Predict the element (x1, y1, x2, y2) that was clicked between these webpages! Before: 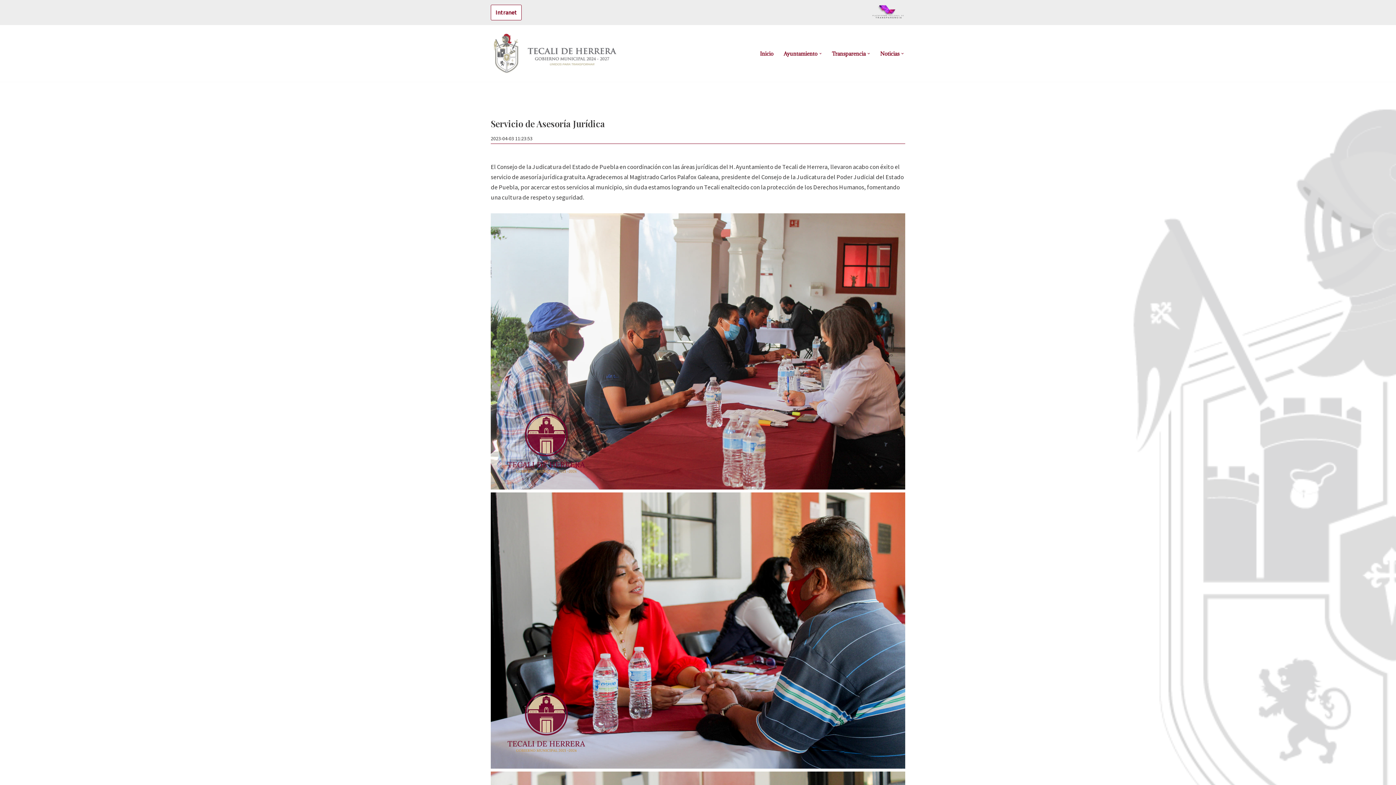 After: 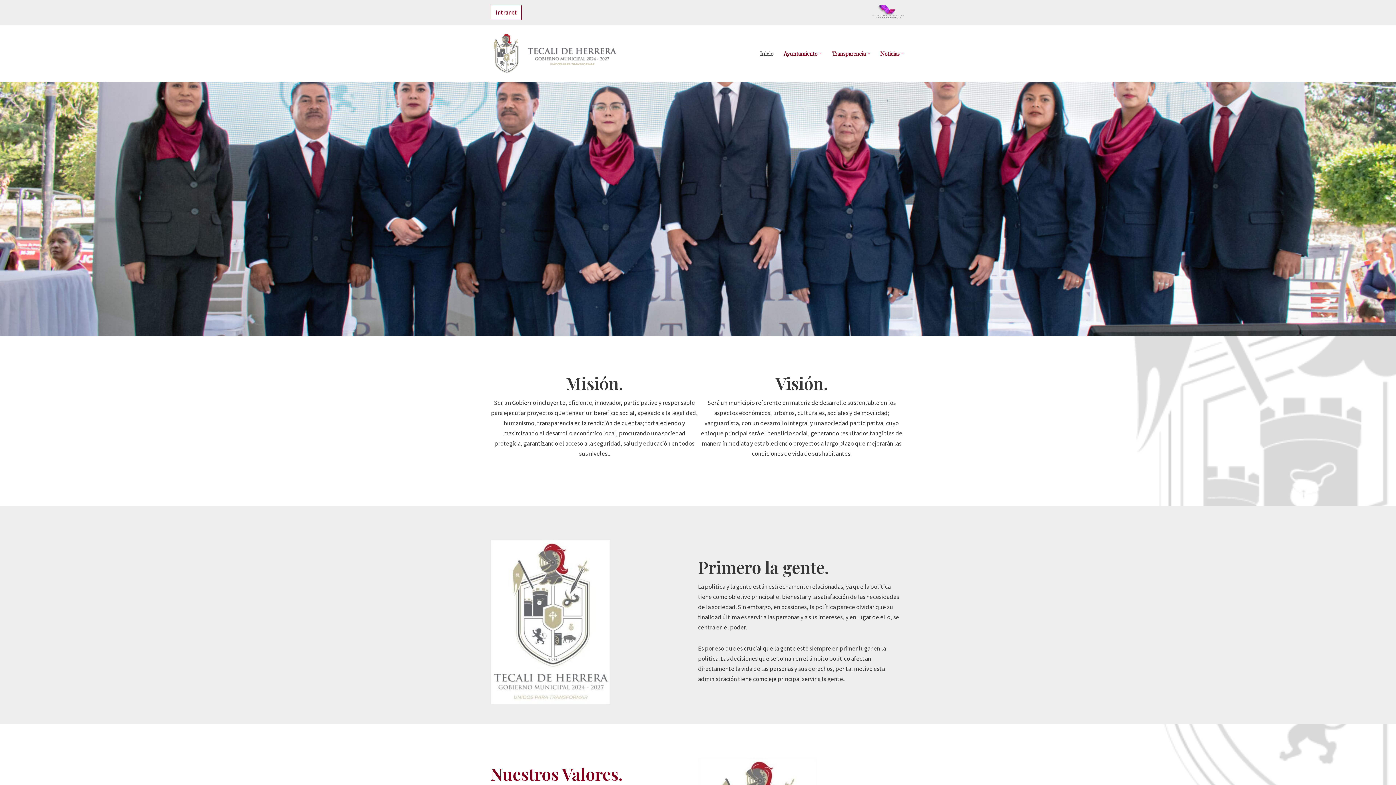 Action: bbox: (760, 48, 773, 58) label: Inicio